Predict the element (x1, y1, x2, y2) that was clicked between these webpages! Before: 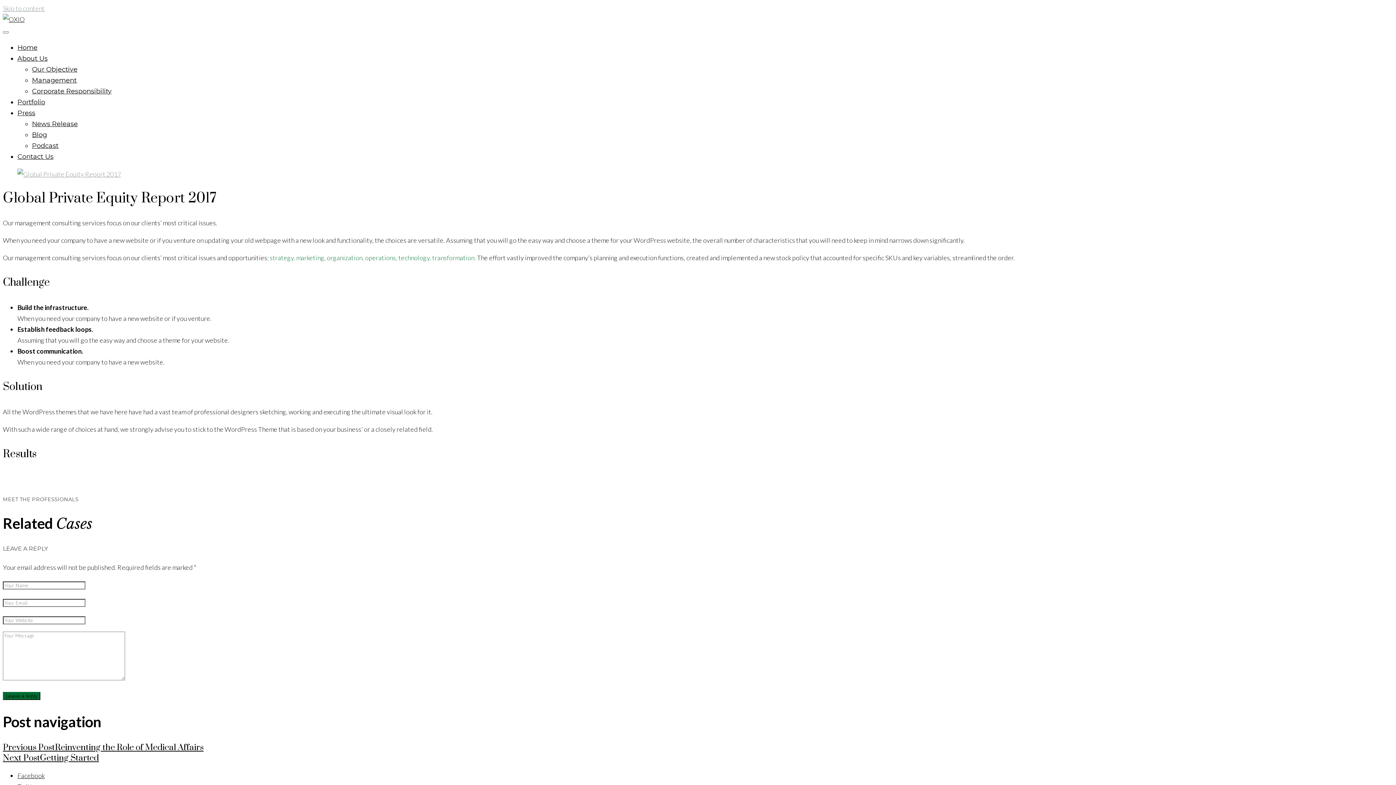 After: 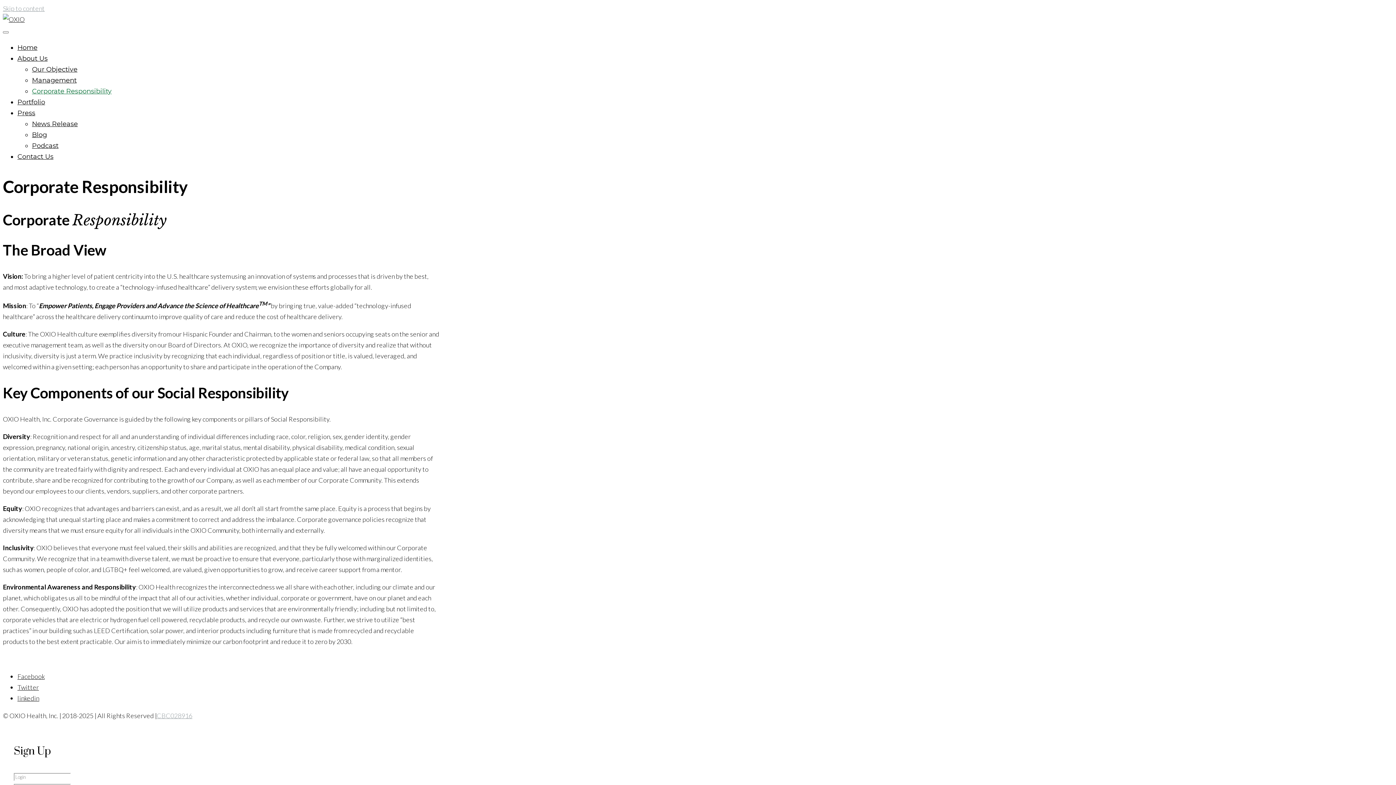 Action: label: Corporate Responsibility bbox: (32, 85, 439, 96)